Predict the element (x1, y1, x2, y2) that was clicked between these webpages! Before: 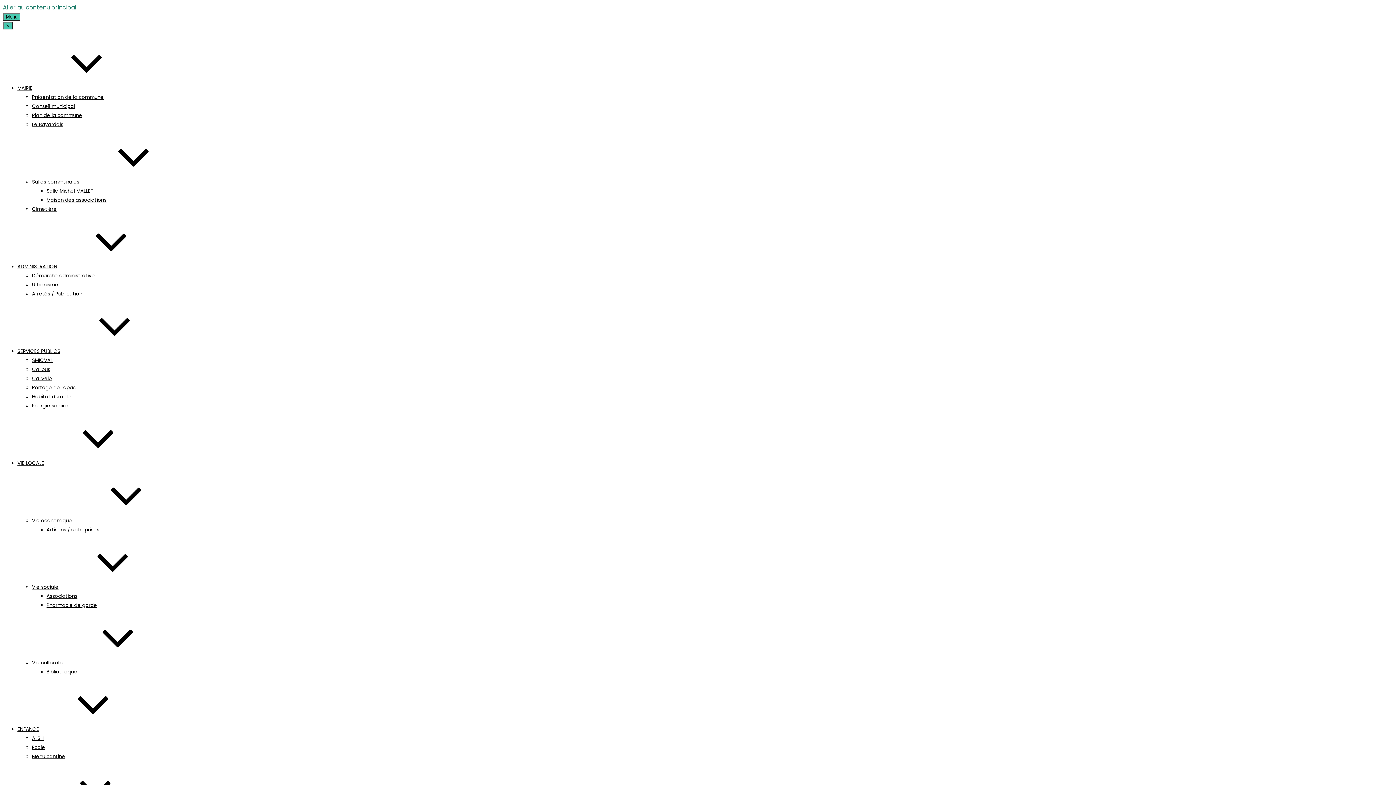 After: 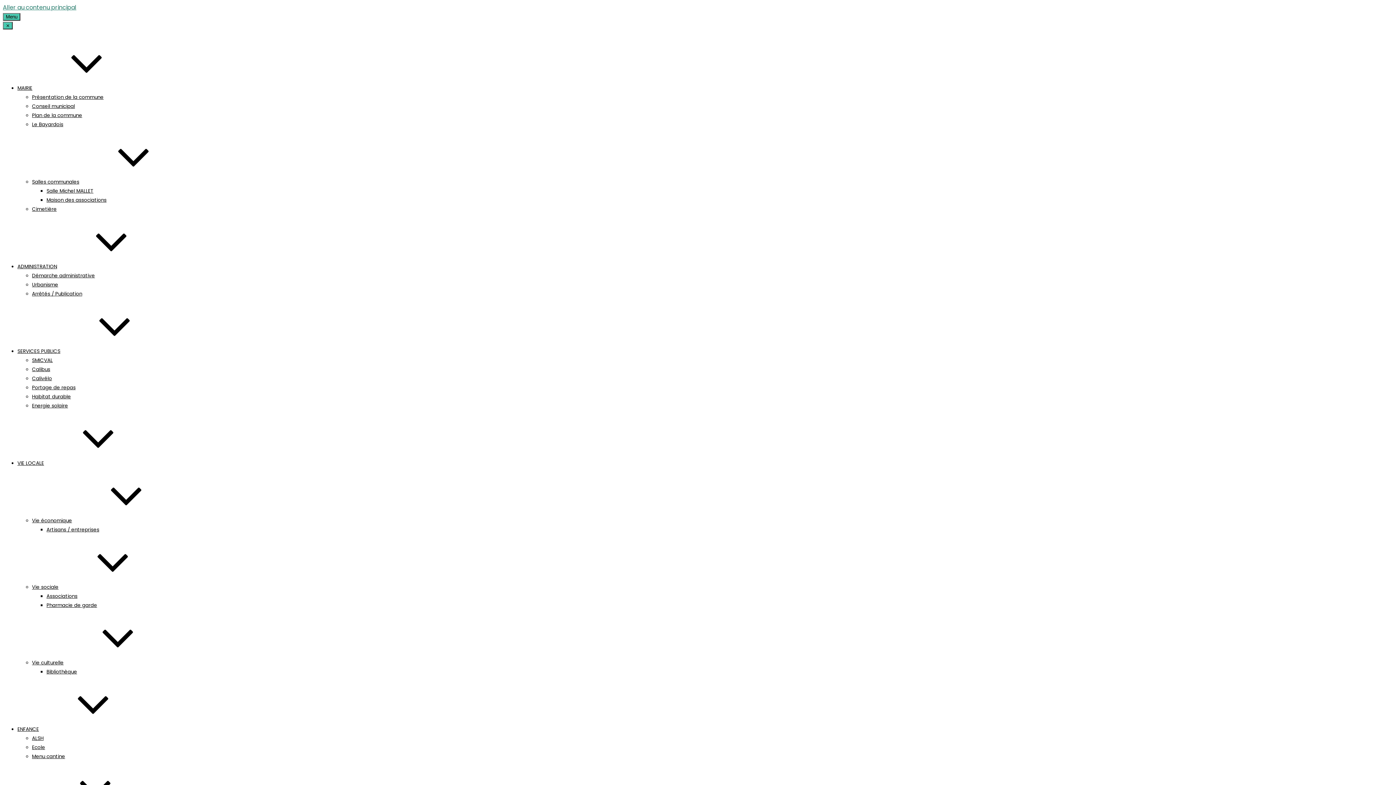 Action: bbox: (17, 459, 153, 466) label: VIE LOCALE